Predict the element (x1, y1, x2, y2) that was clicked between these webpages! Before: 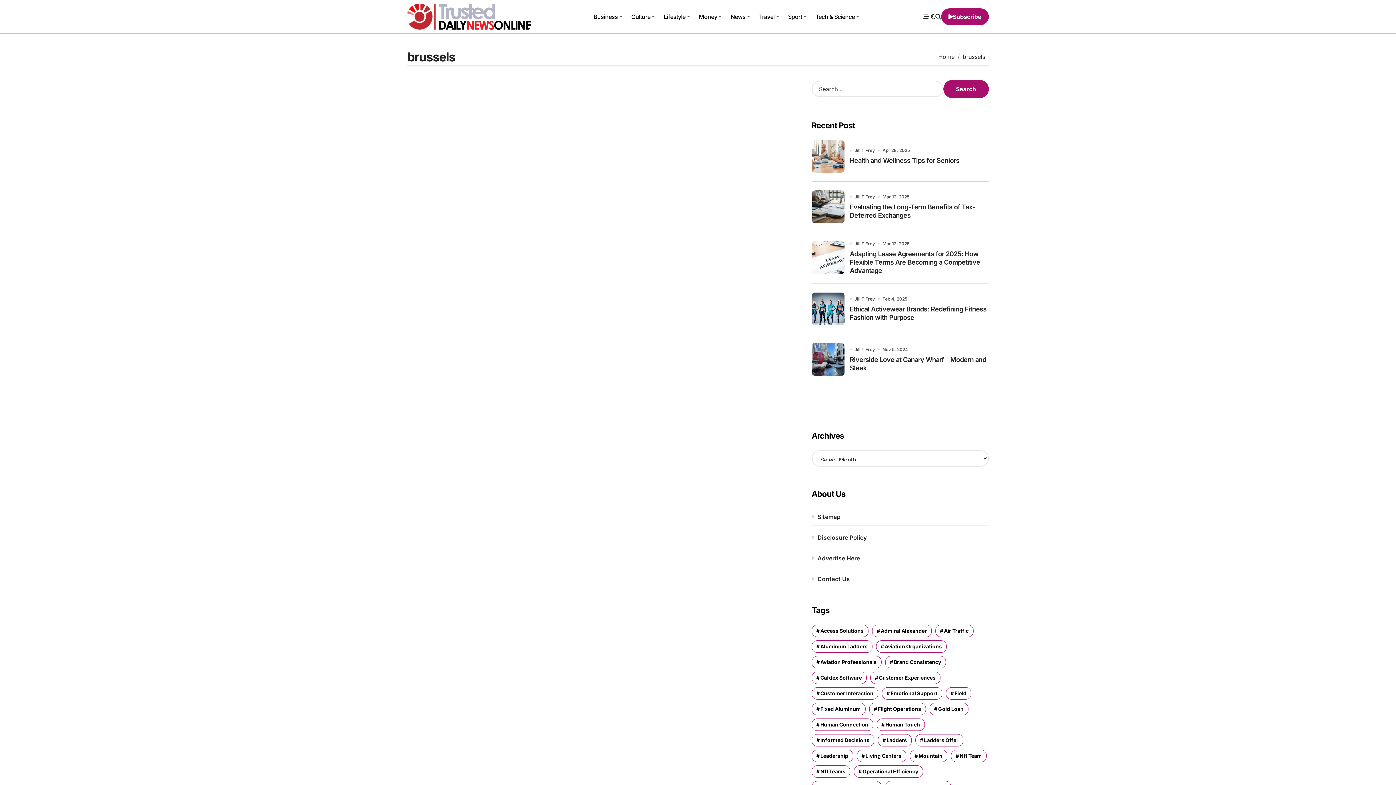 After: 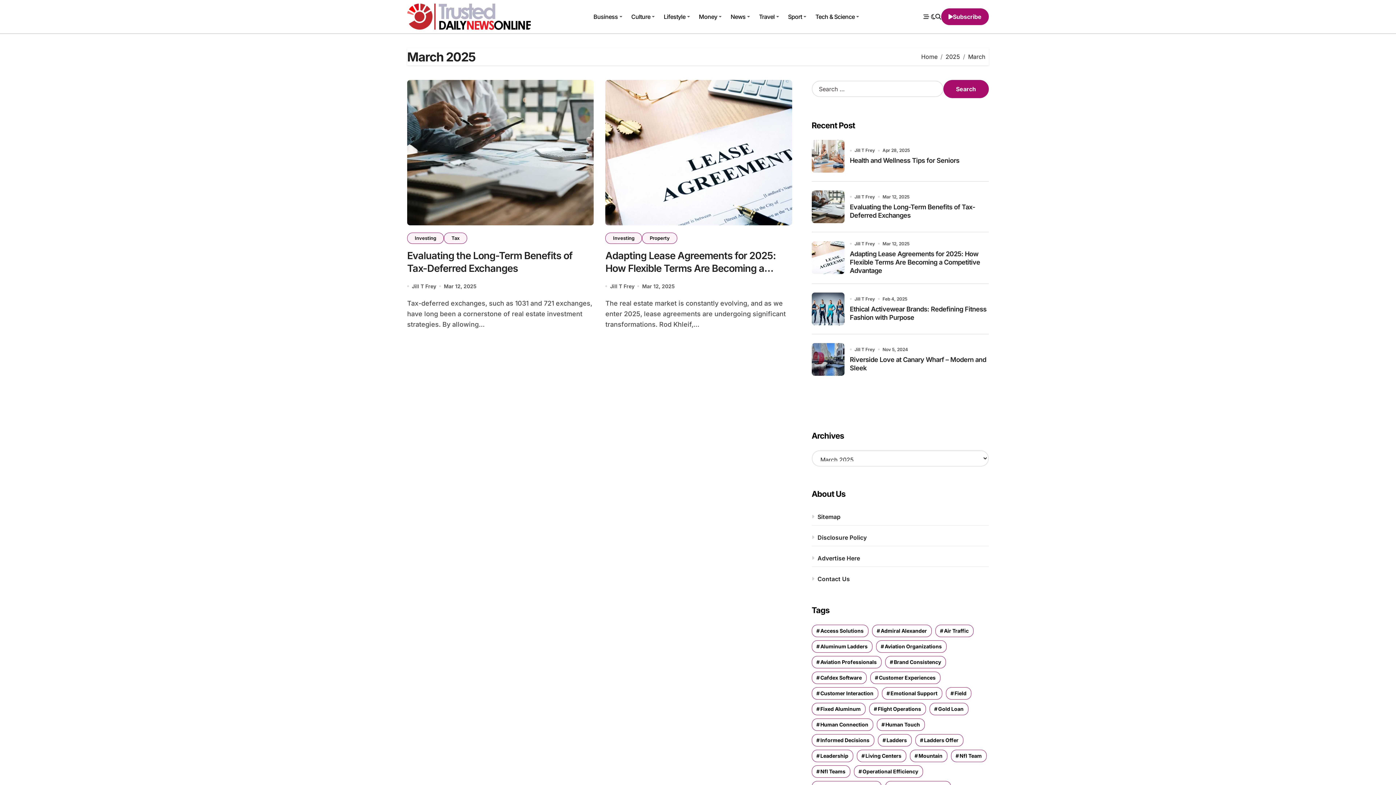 Action: label: Mar 12, 2025 bbox: (882, 240, 909, 246)